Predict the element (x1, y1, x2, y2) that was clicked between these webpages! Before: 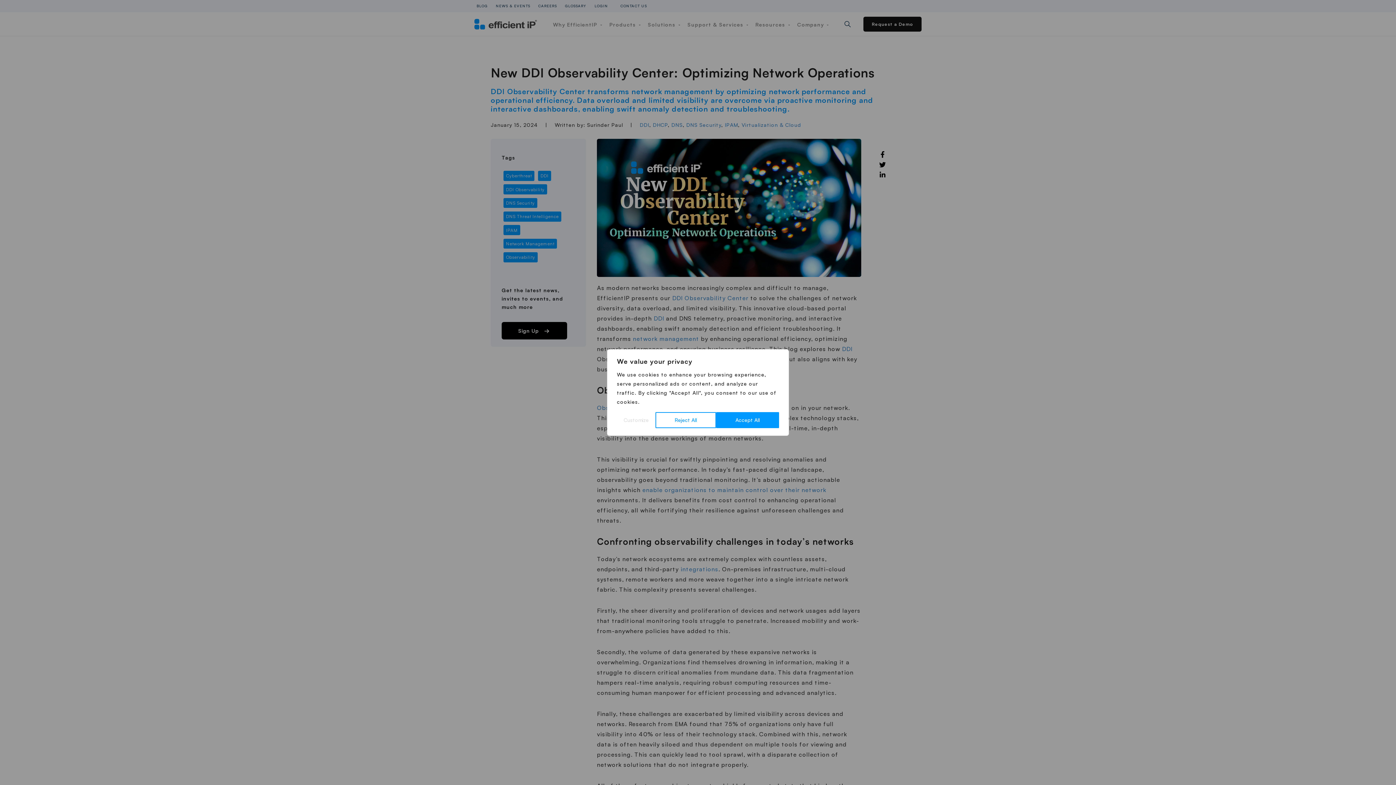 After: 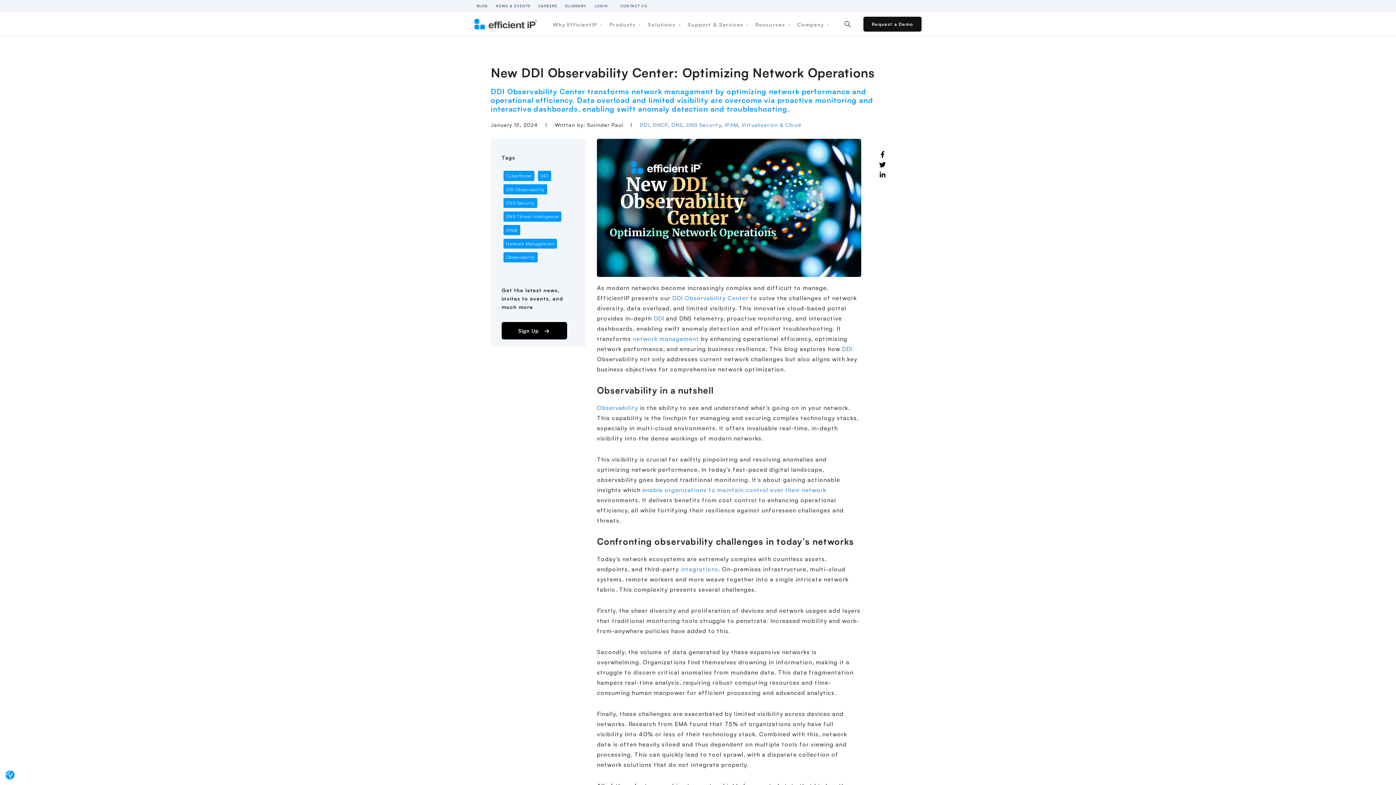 Action: bbox: (716, 412, 779, 428) label: Accept All